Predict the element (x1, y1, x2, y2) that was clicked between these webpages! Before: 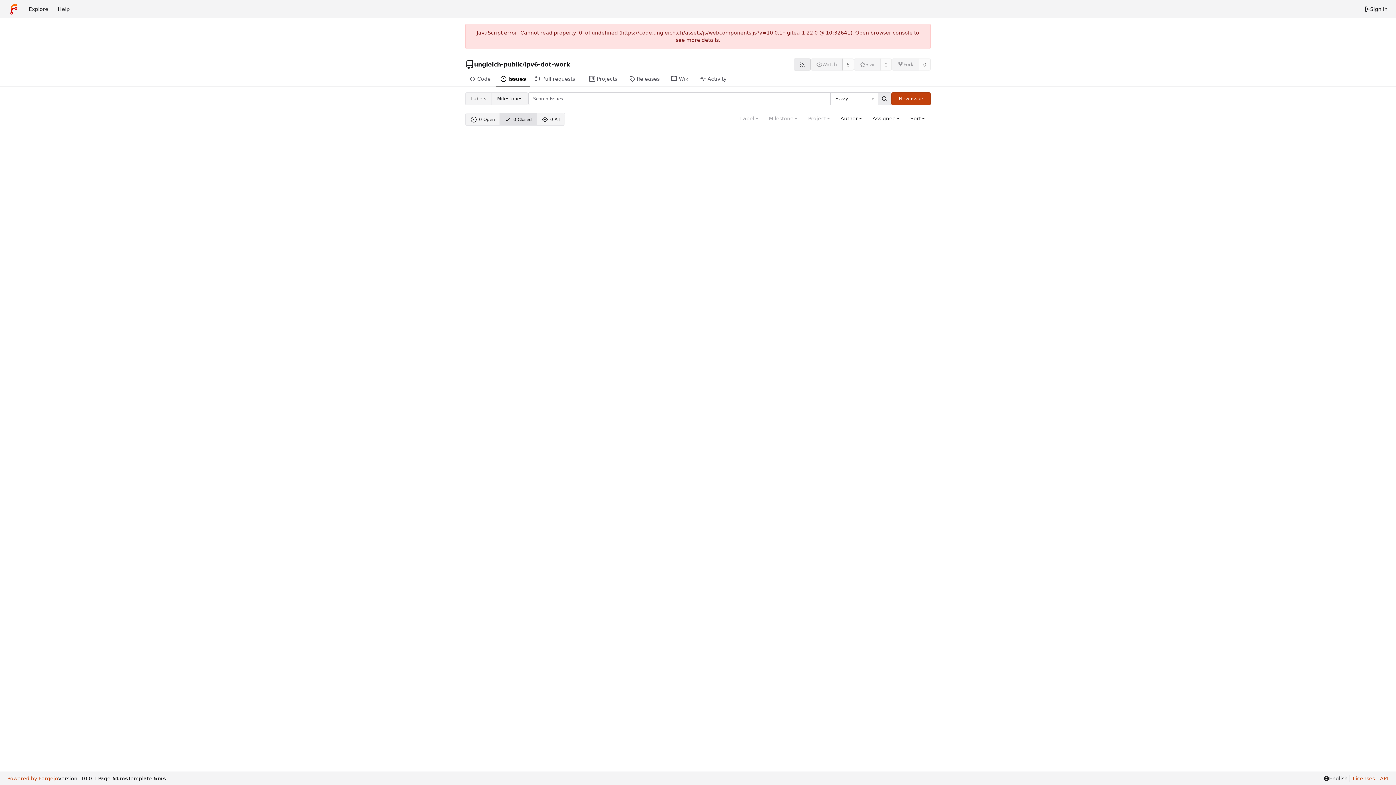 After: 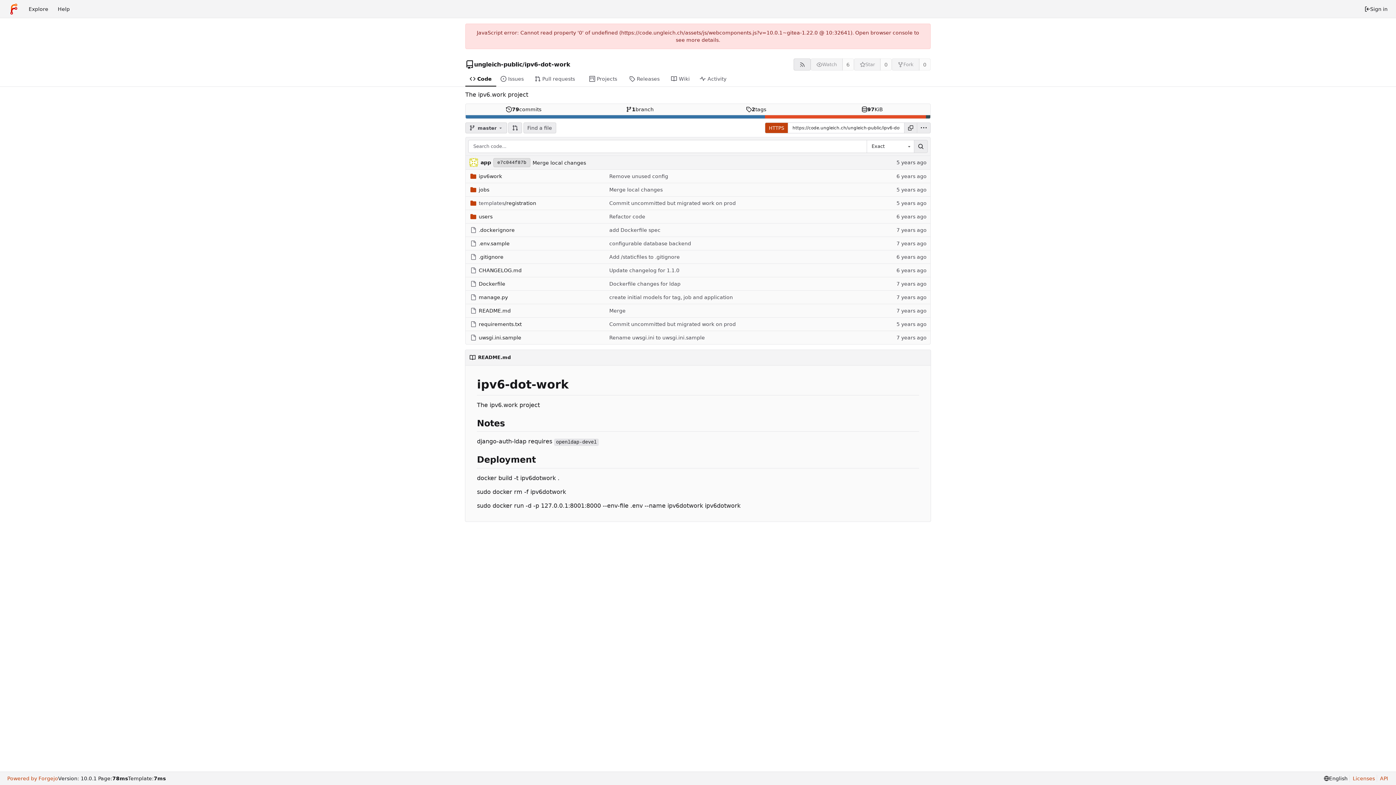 Action: bbox: (465, 72, 496, 86) label: Code